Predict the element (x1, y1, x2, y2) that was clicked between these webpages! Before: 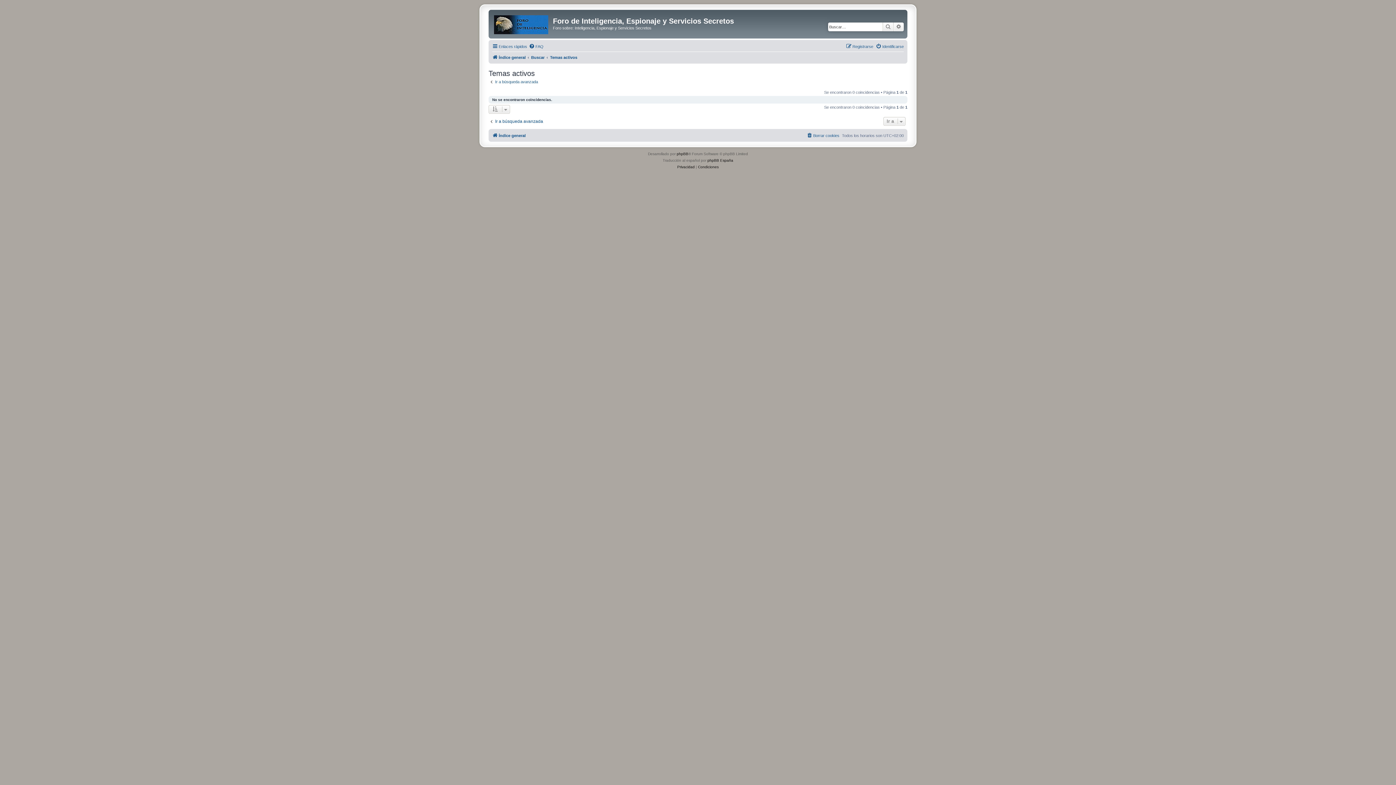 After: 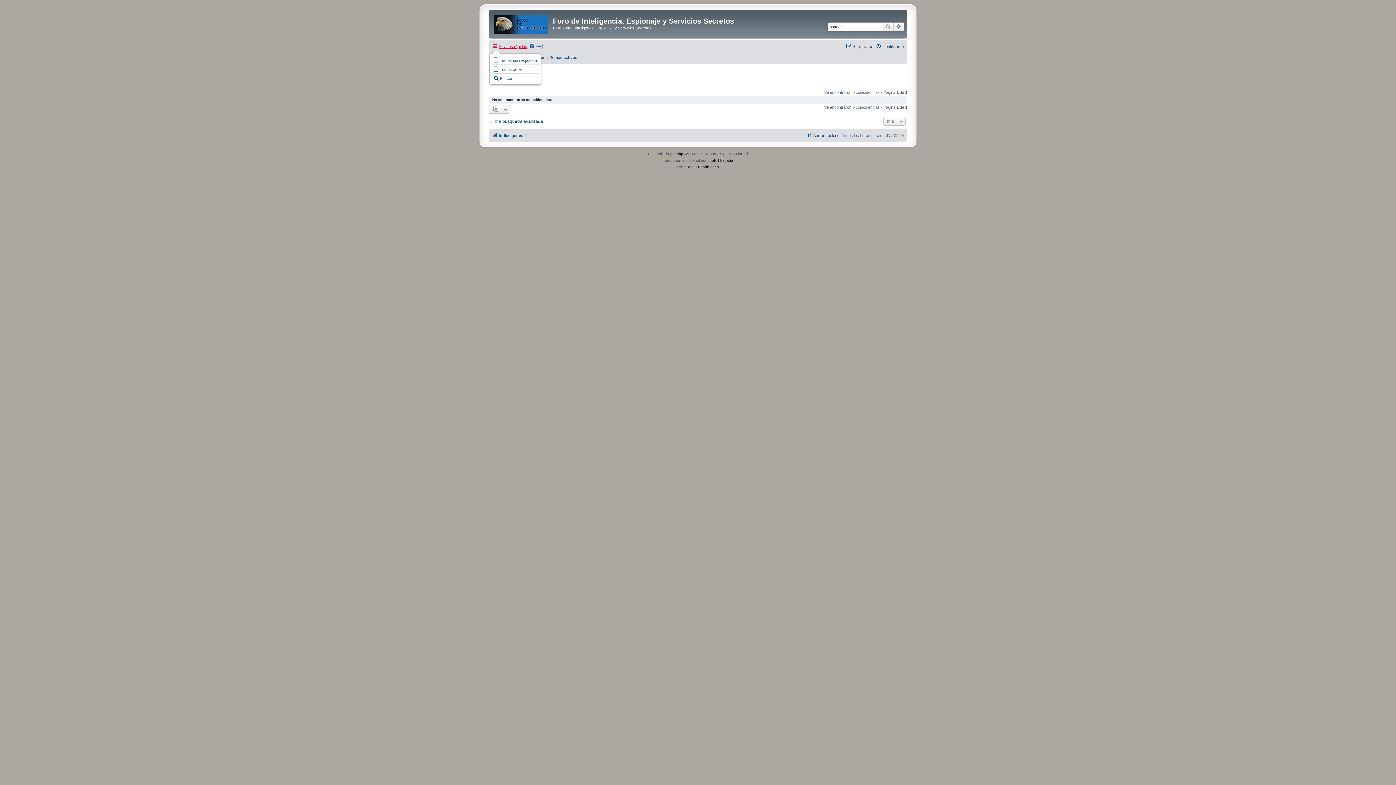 Action: bbox: (492, 42, 527, 50) label: Enlaces rápidos